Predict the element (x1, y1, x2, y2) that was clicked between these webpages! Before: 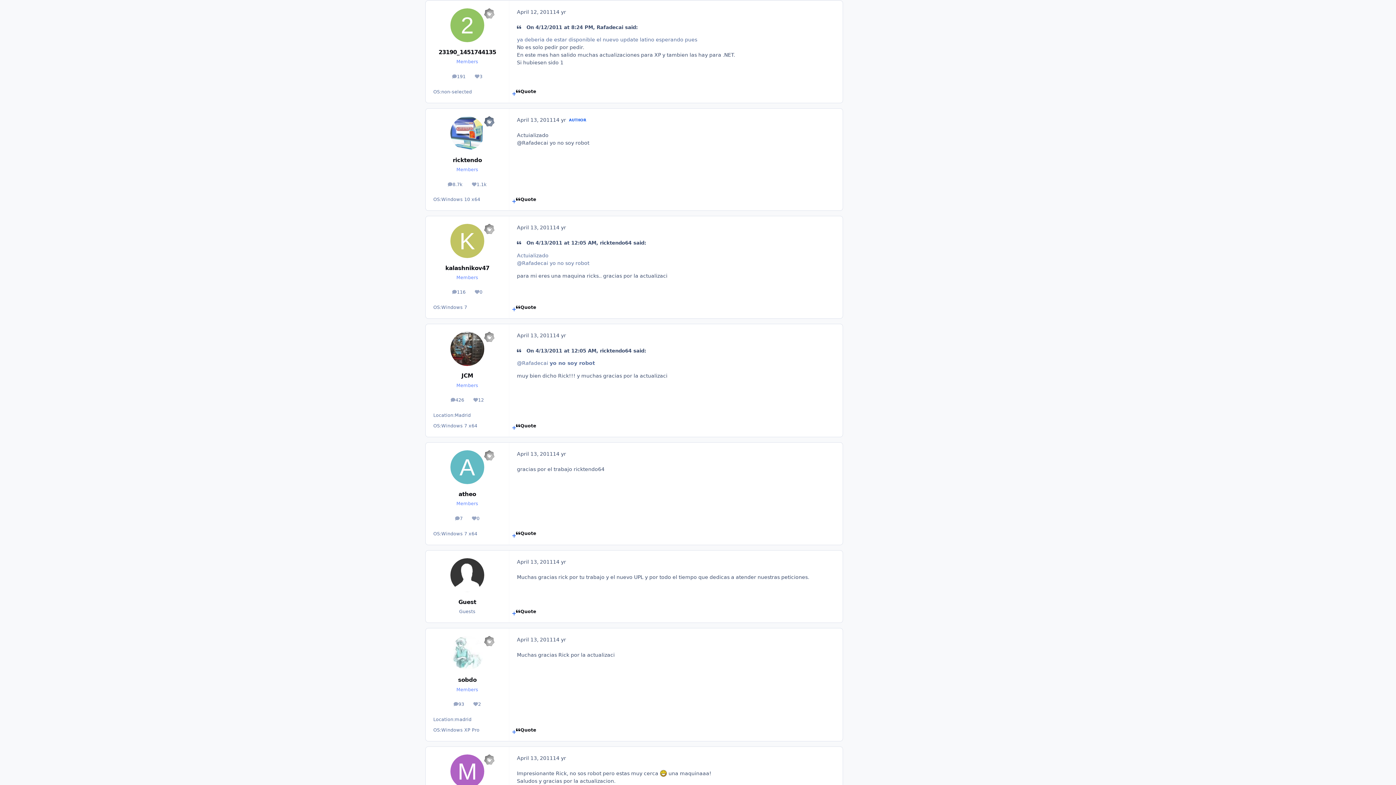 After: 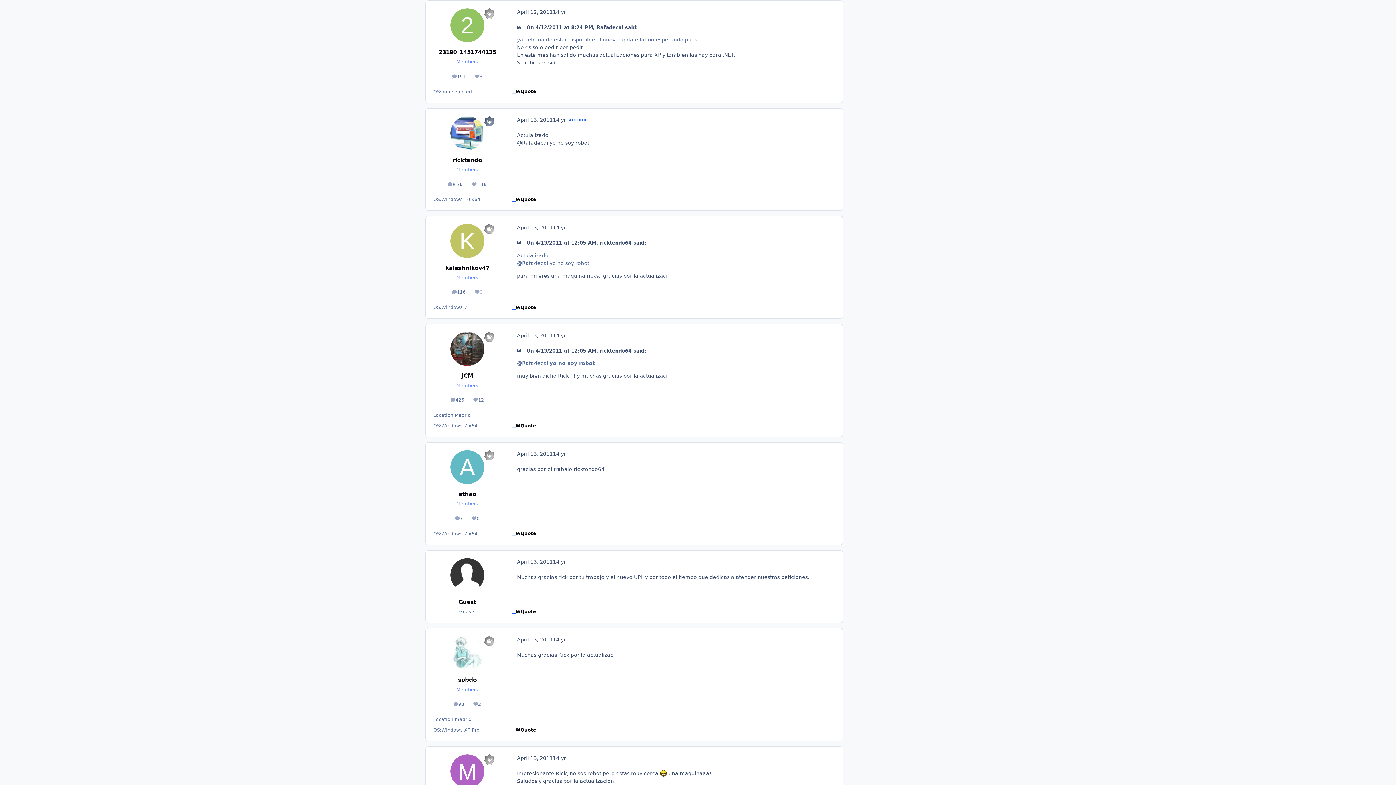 Action: bbox: (660, 770, 667, 776)